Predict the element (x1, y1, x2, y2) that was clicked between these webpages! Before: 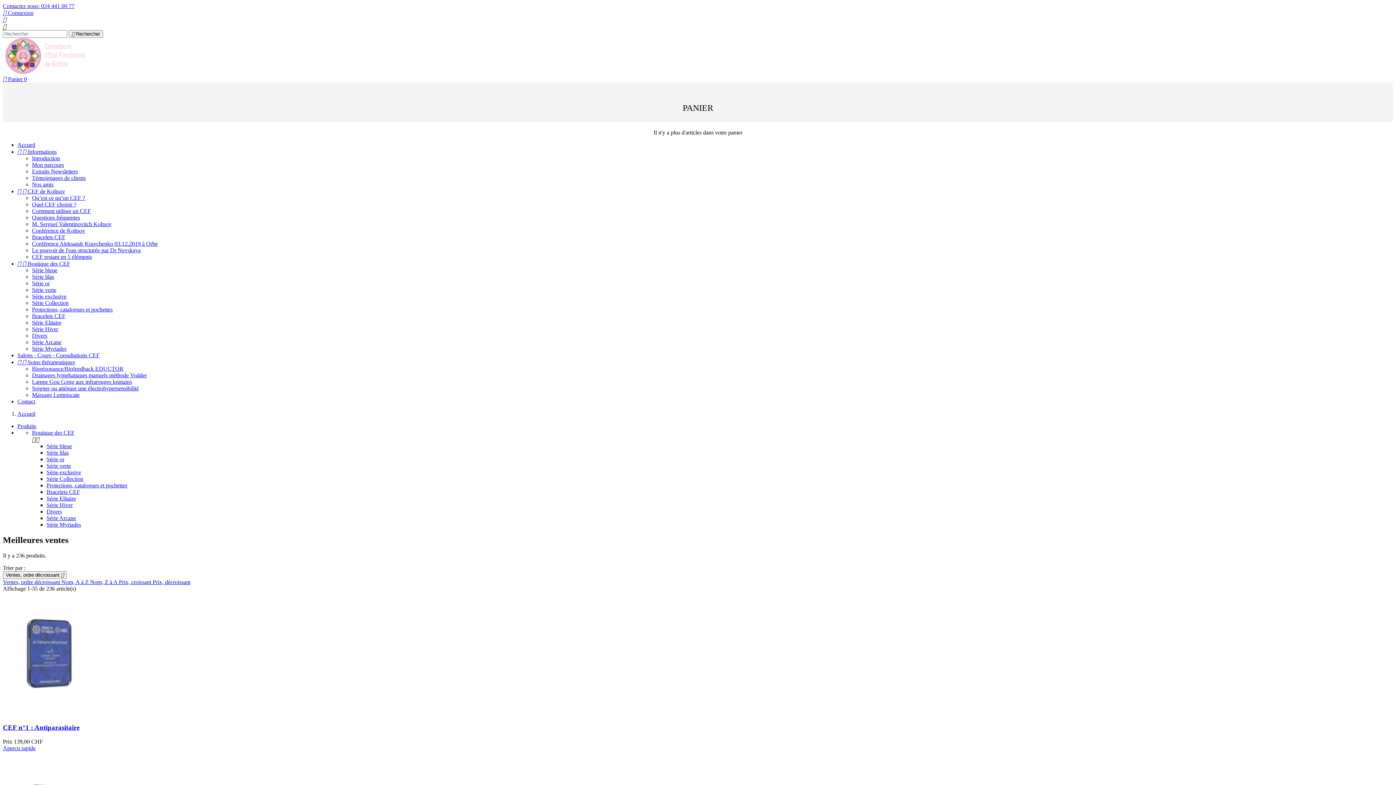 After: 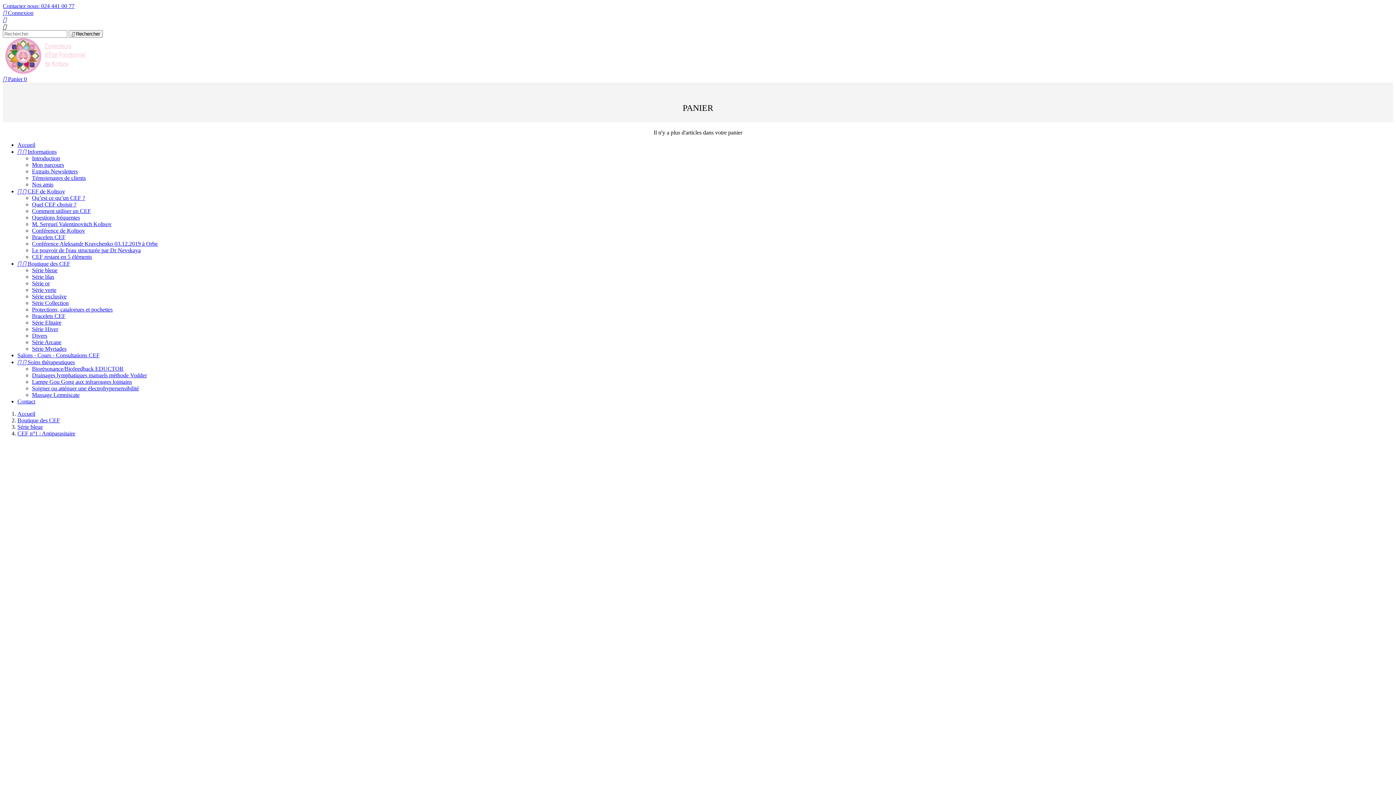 Action: bbox: (2, 710, 95, 716)